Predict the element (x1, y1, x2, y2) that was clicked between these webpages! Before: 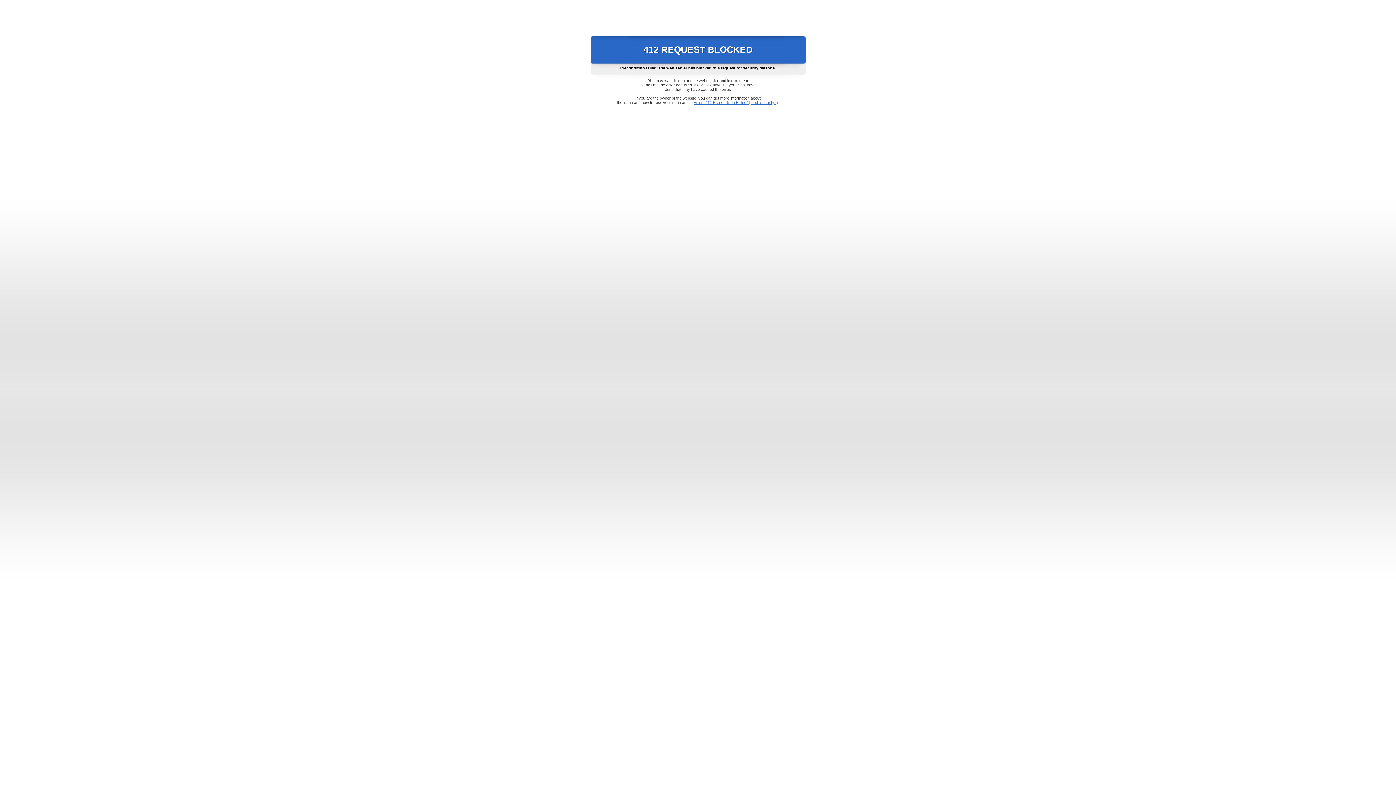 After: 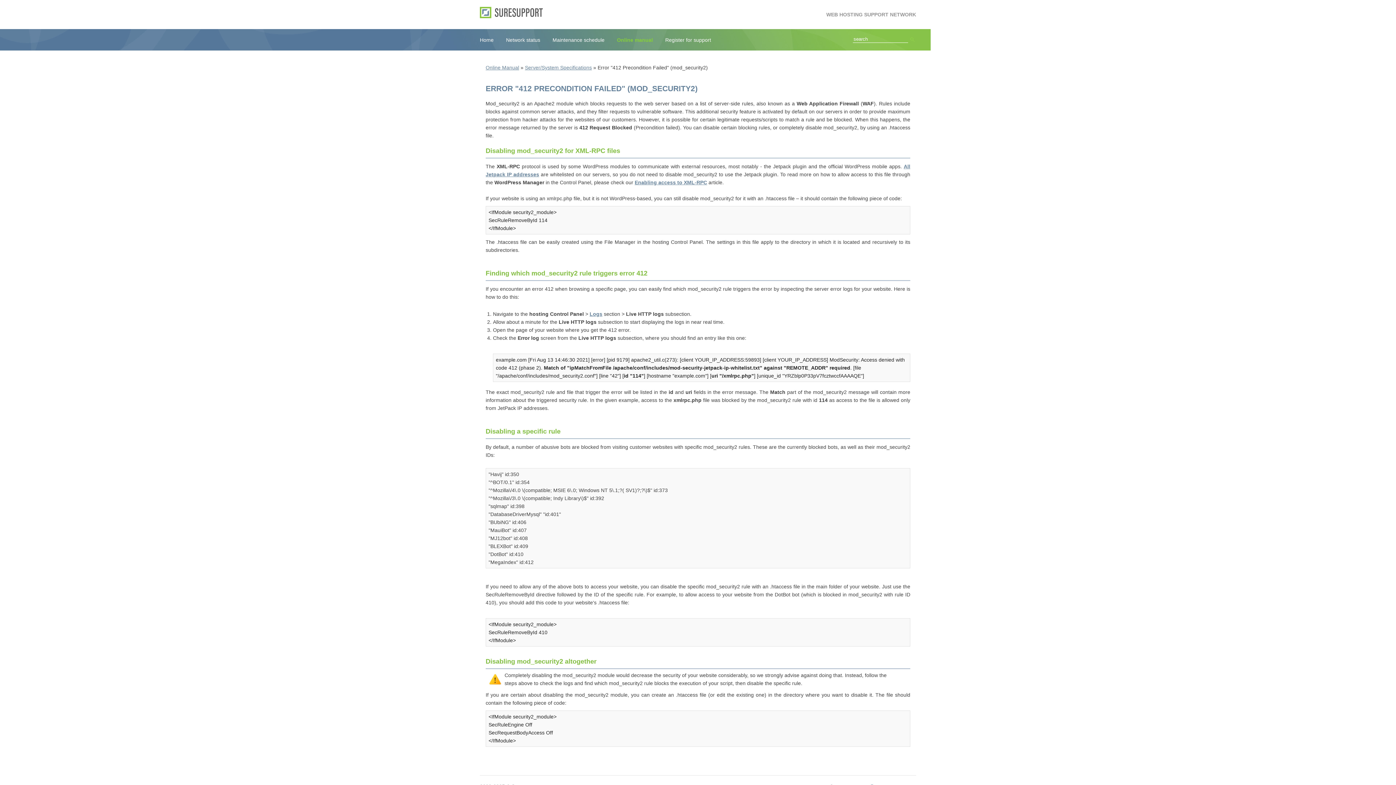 Action: bbox: (693, 100, 778, 104) label: Error "412 Precondition Failed" (mod_security2)